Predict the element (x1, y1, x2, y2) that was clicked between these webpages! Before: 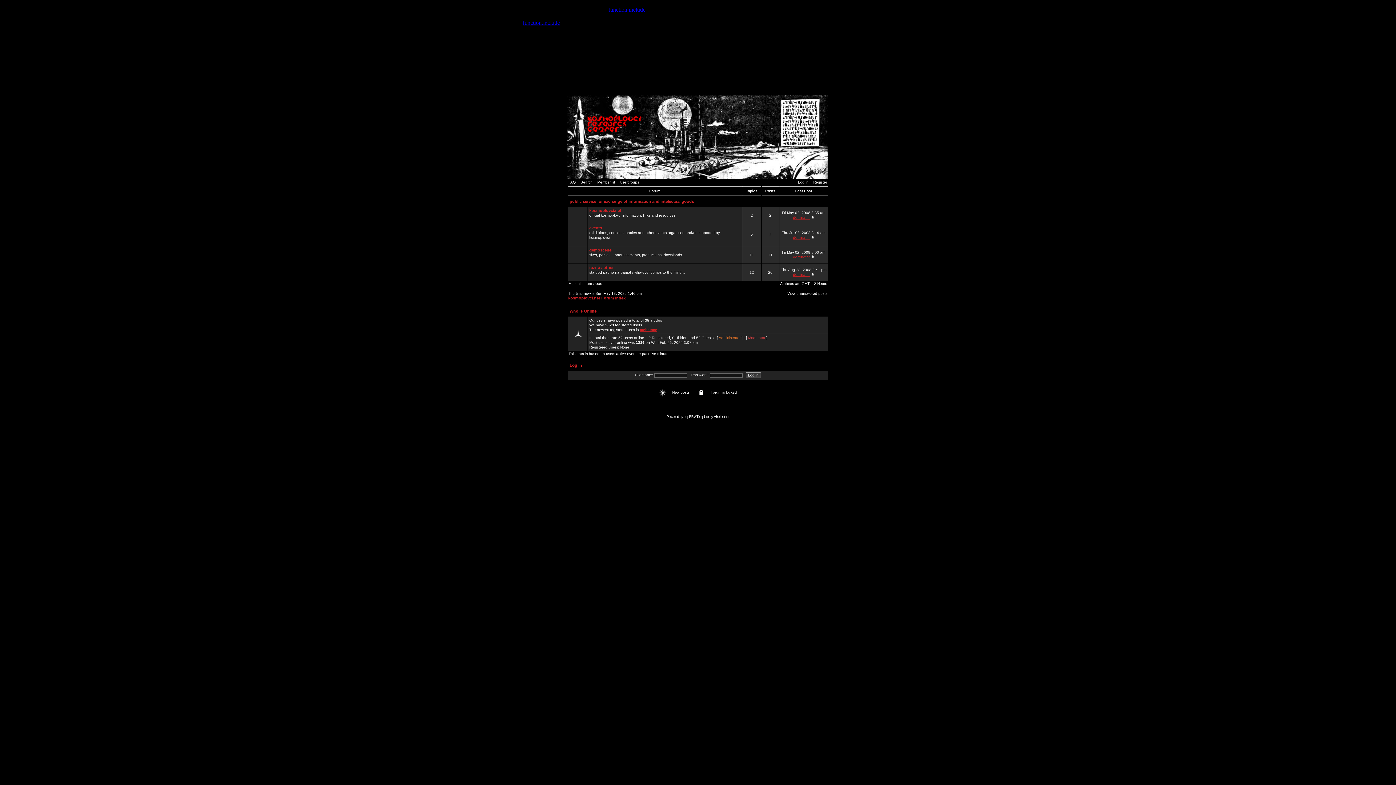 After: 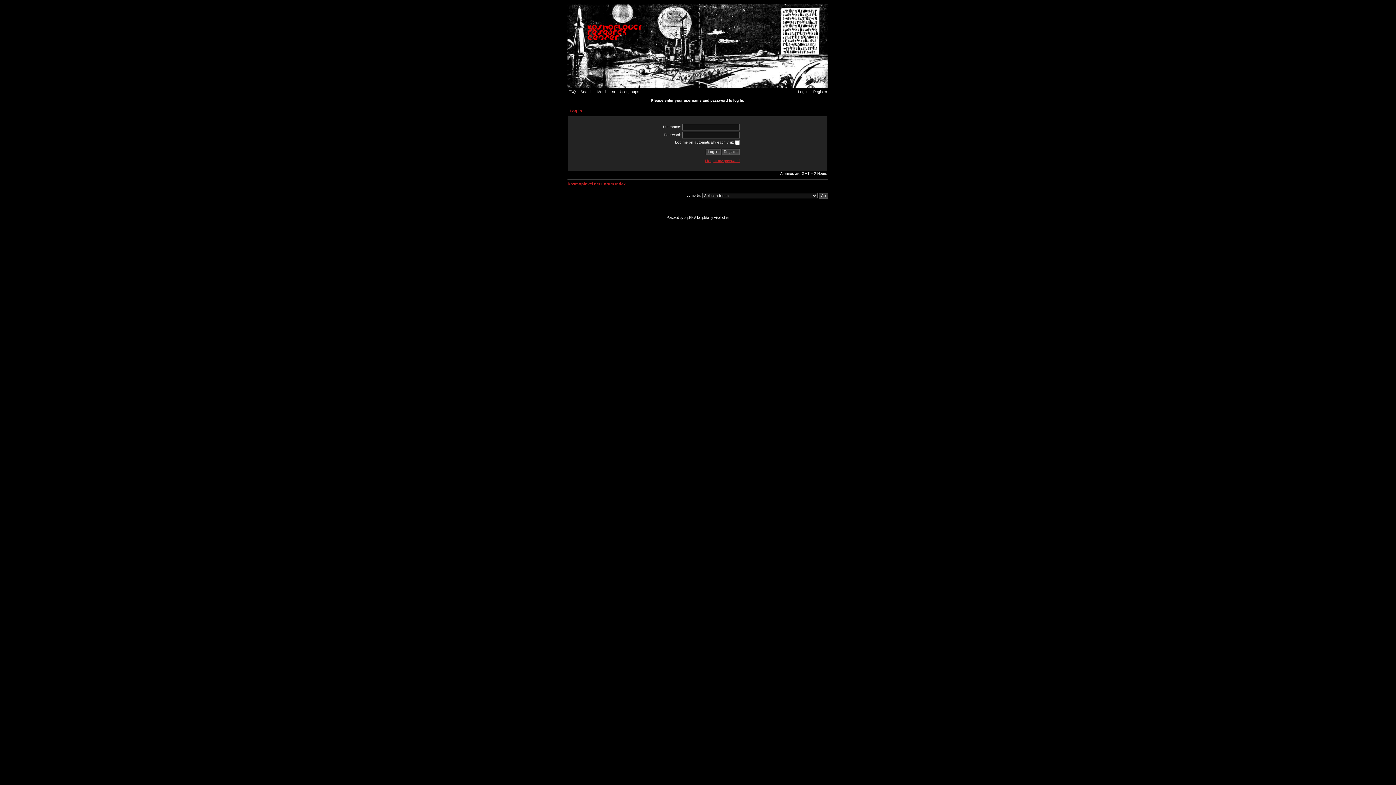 Action: bbox: (794, 180, 808, 184) label: Log in